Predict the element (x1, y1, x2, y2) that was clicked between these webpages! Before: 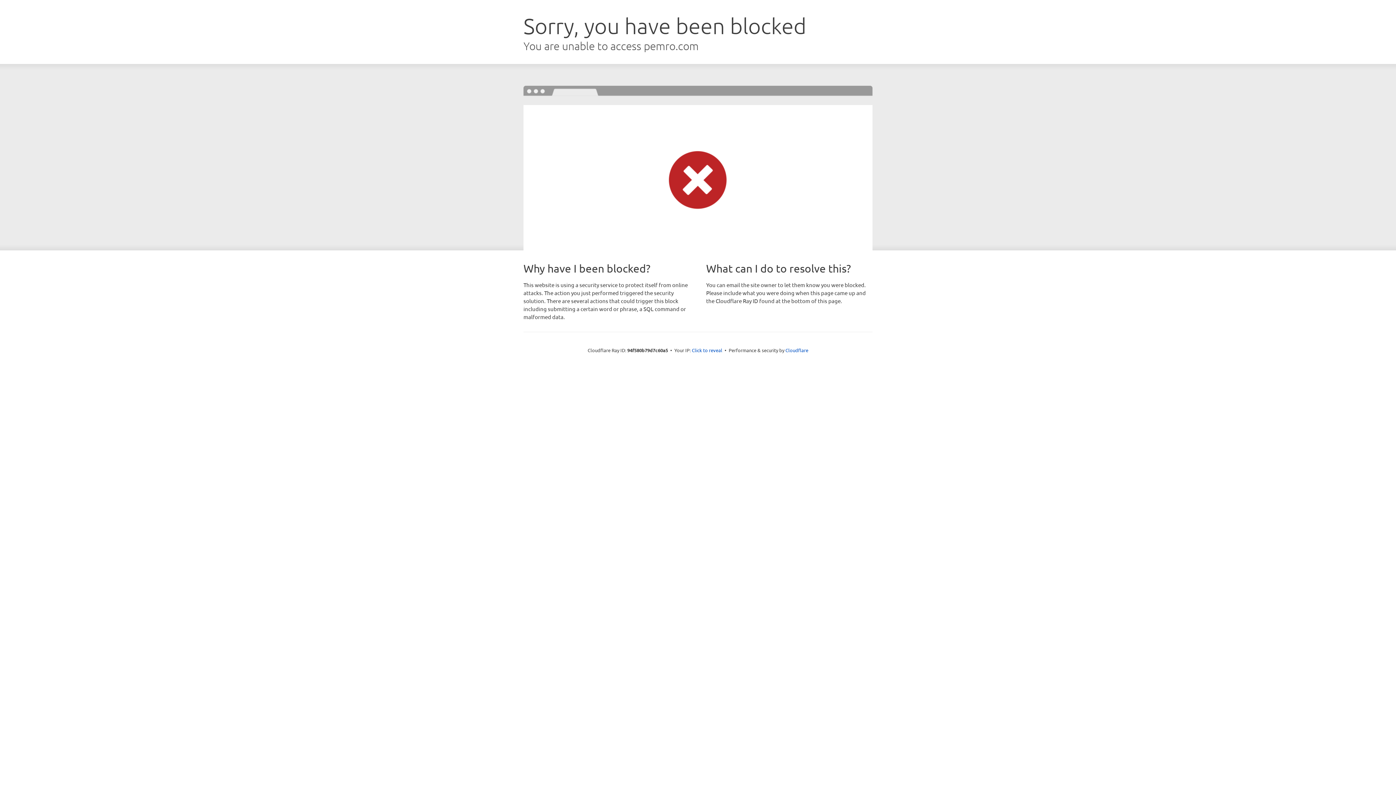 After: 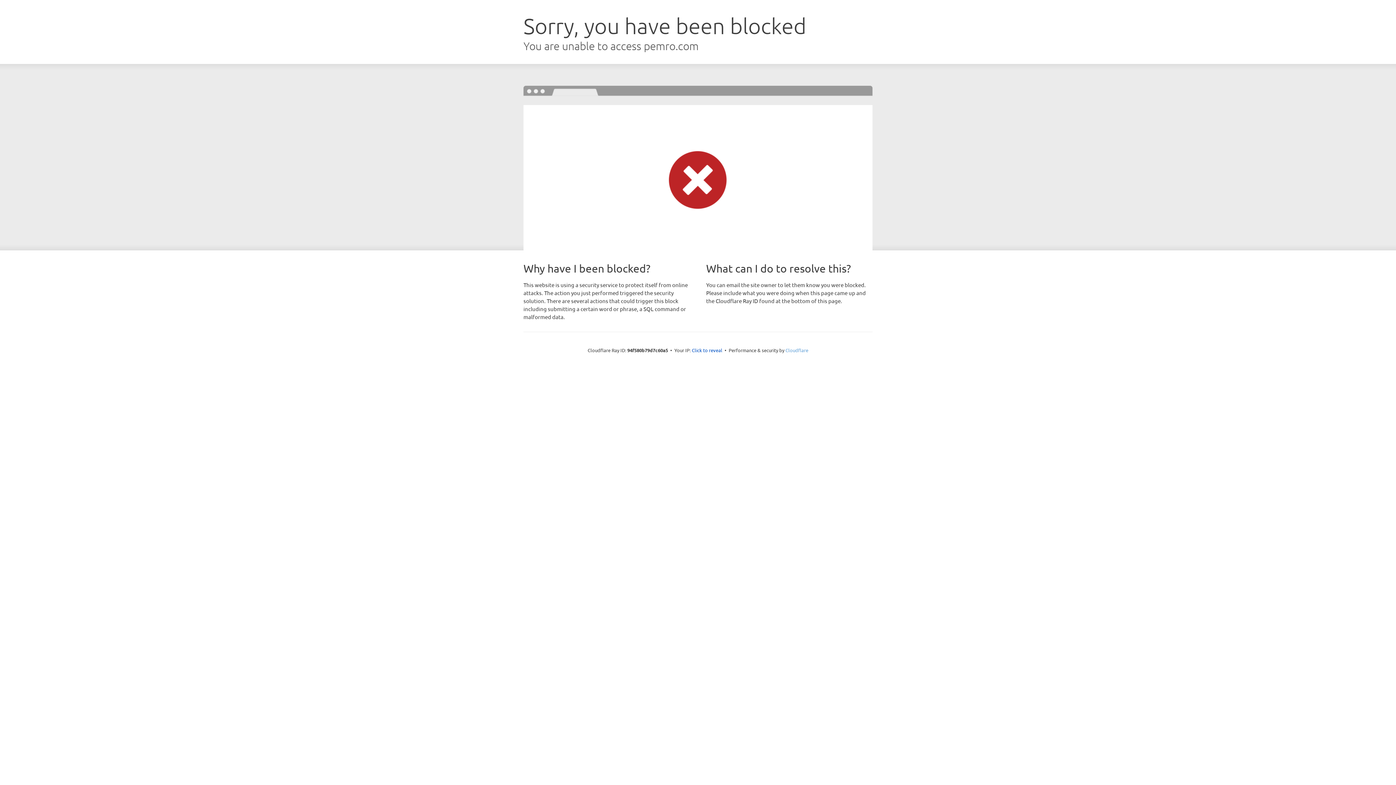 Action: label: Cloudflare bbox: (785, 347, 808, 353)